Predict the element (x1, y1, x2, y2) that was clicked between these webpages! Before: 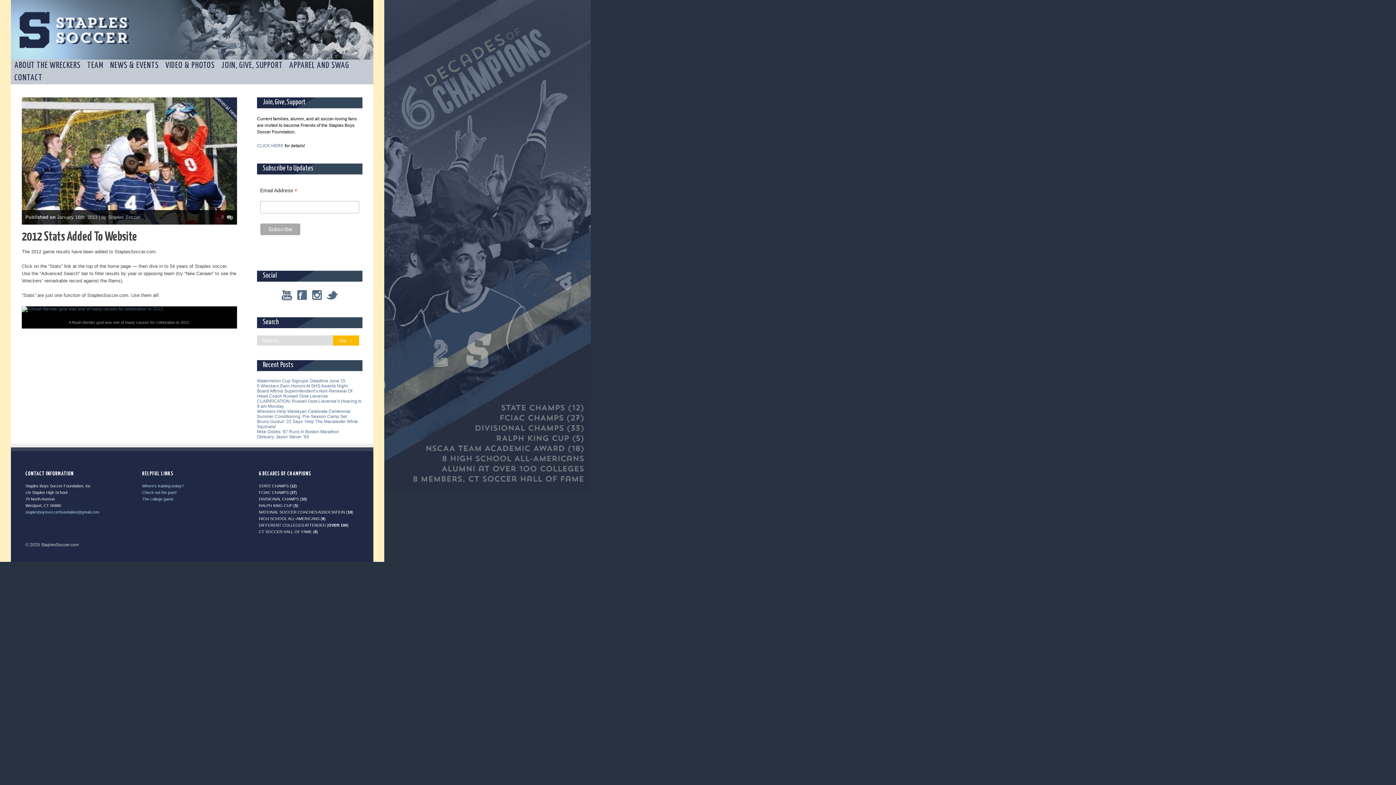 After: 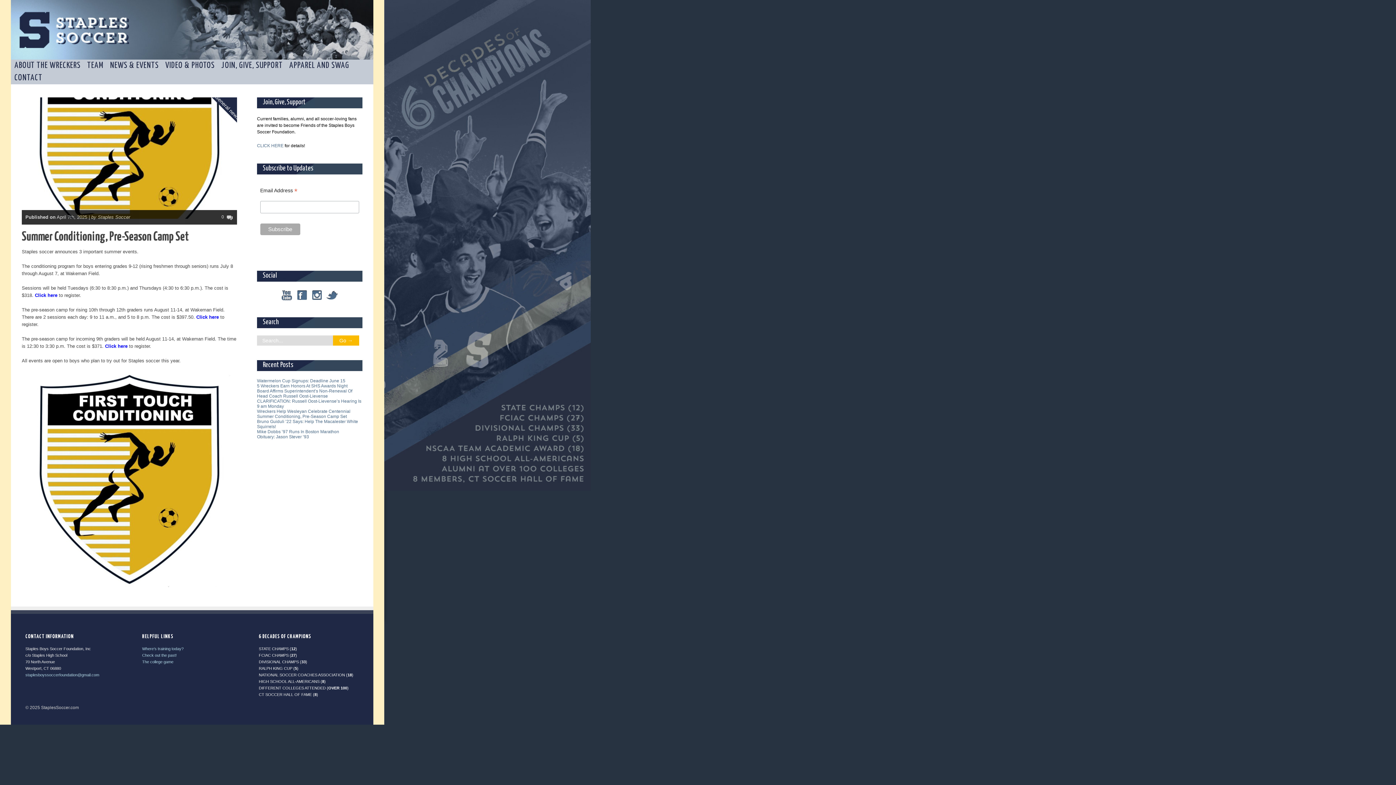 Action: bbox: (257, 414, 346, 419) label: Summer Conditioning, Pre-Season Camp Set